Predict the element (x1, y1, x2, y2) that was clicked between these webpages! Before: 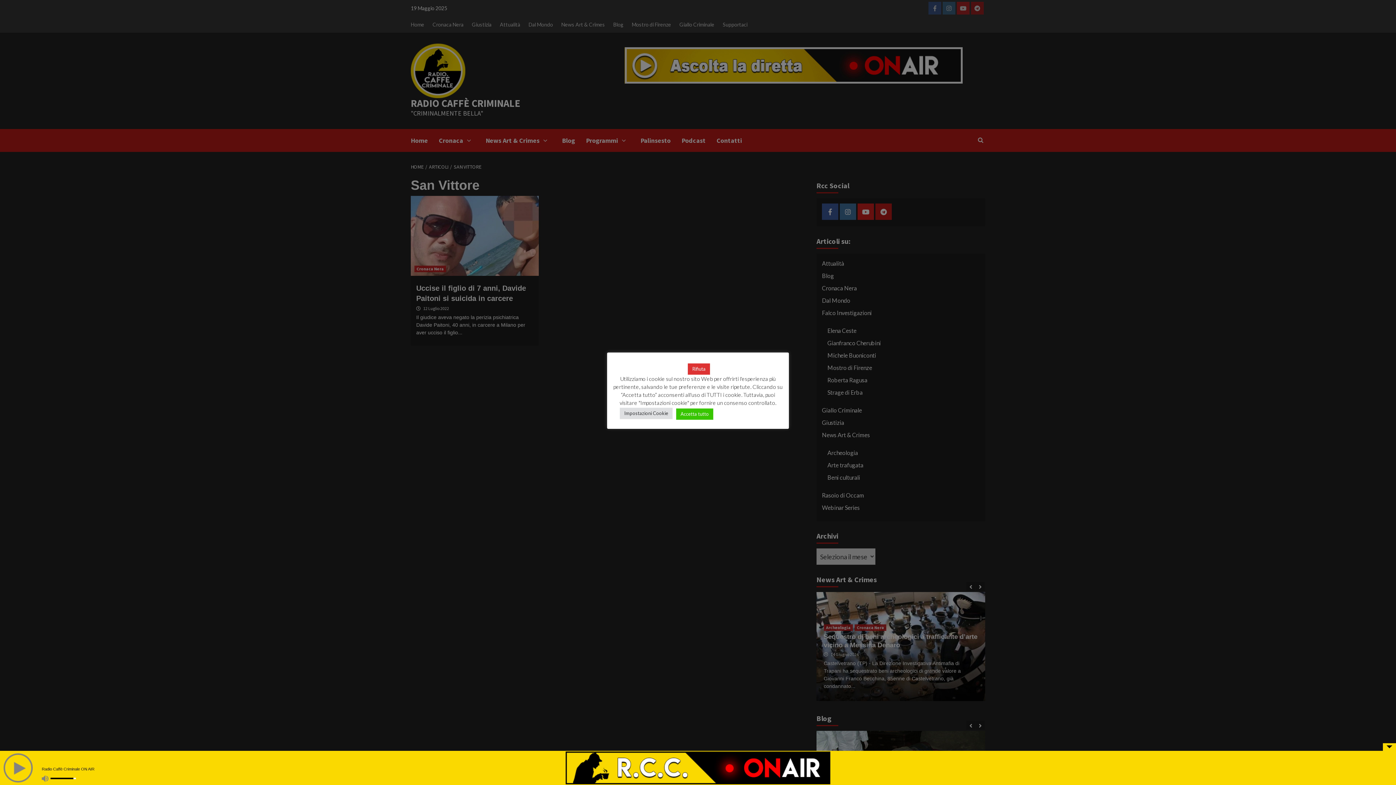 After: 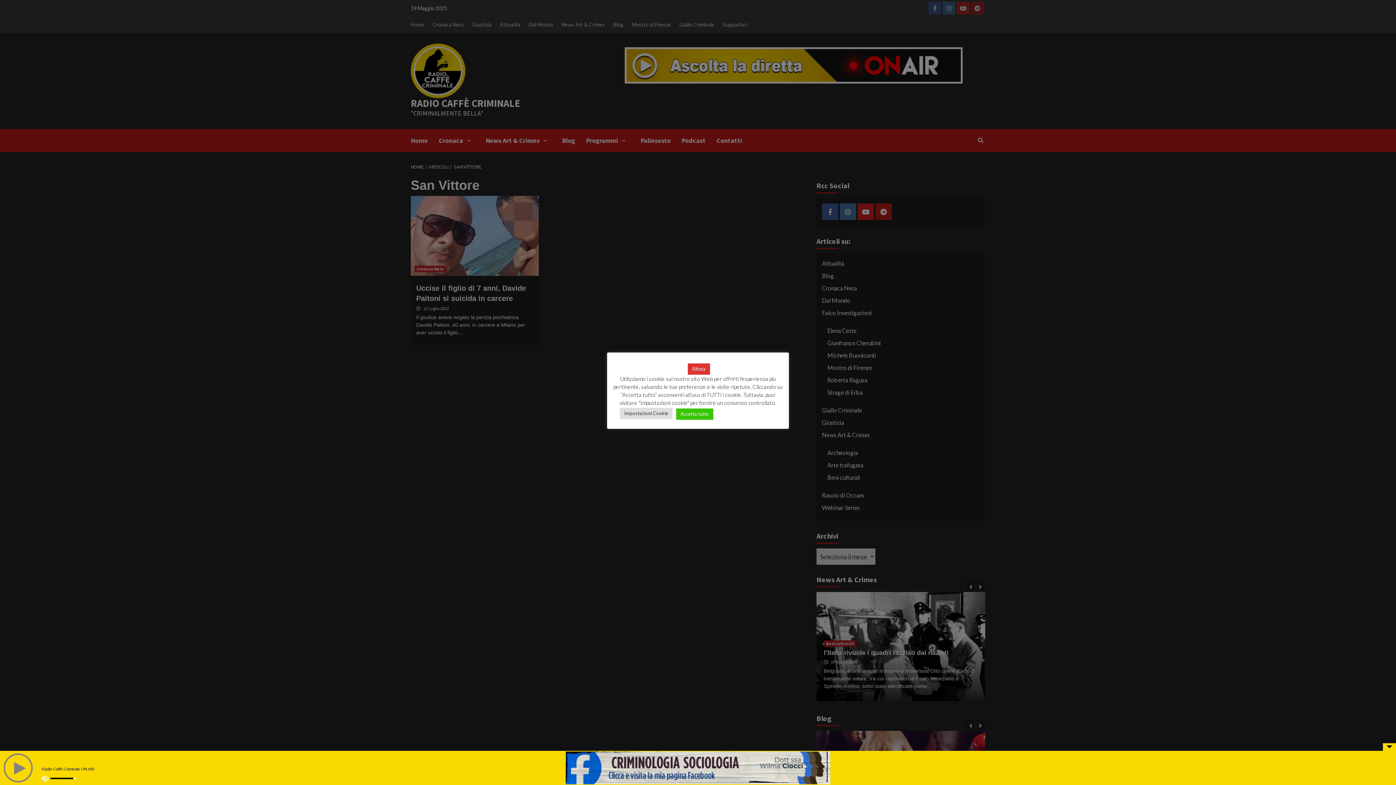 Action: bbox: (41, 775, 48, 782)